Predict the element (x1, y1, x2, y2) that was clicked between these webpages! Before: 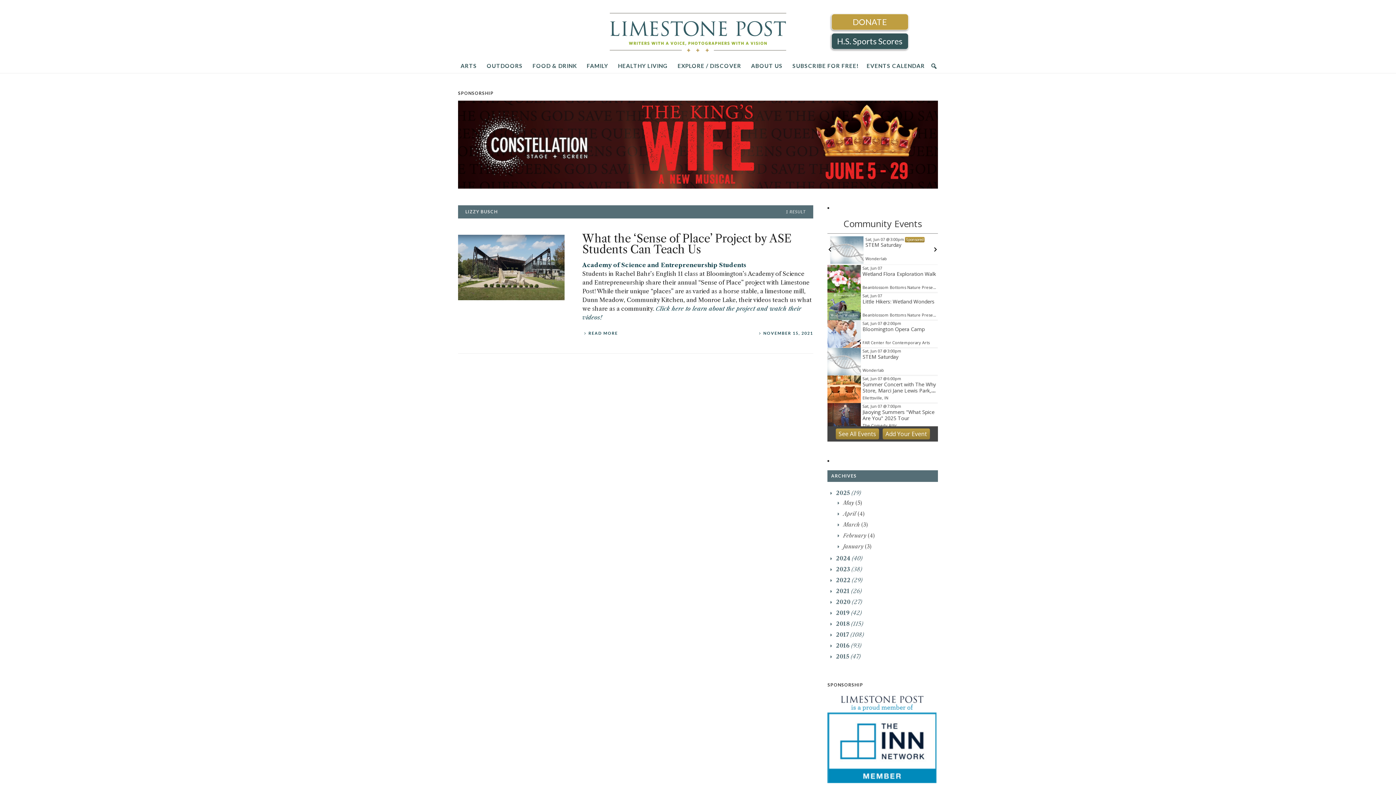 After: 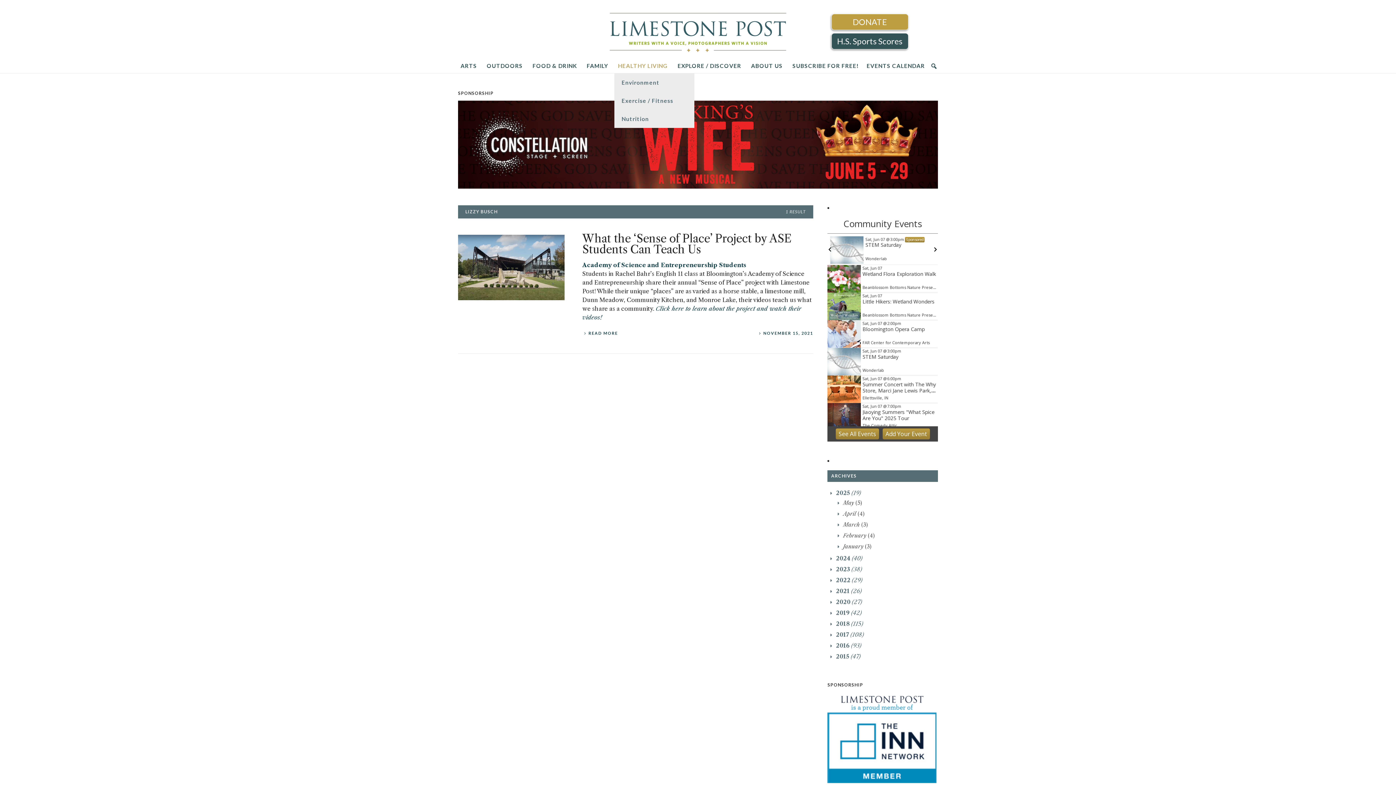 Action: bbox: (614, 58, 673, 72) label: HEALTHY LIVING